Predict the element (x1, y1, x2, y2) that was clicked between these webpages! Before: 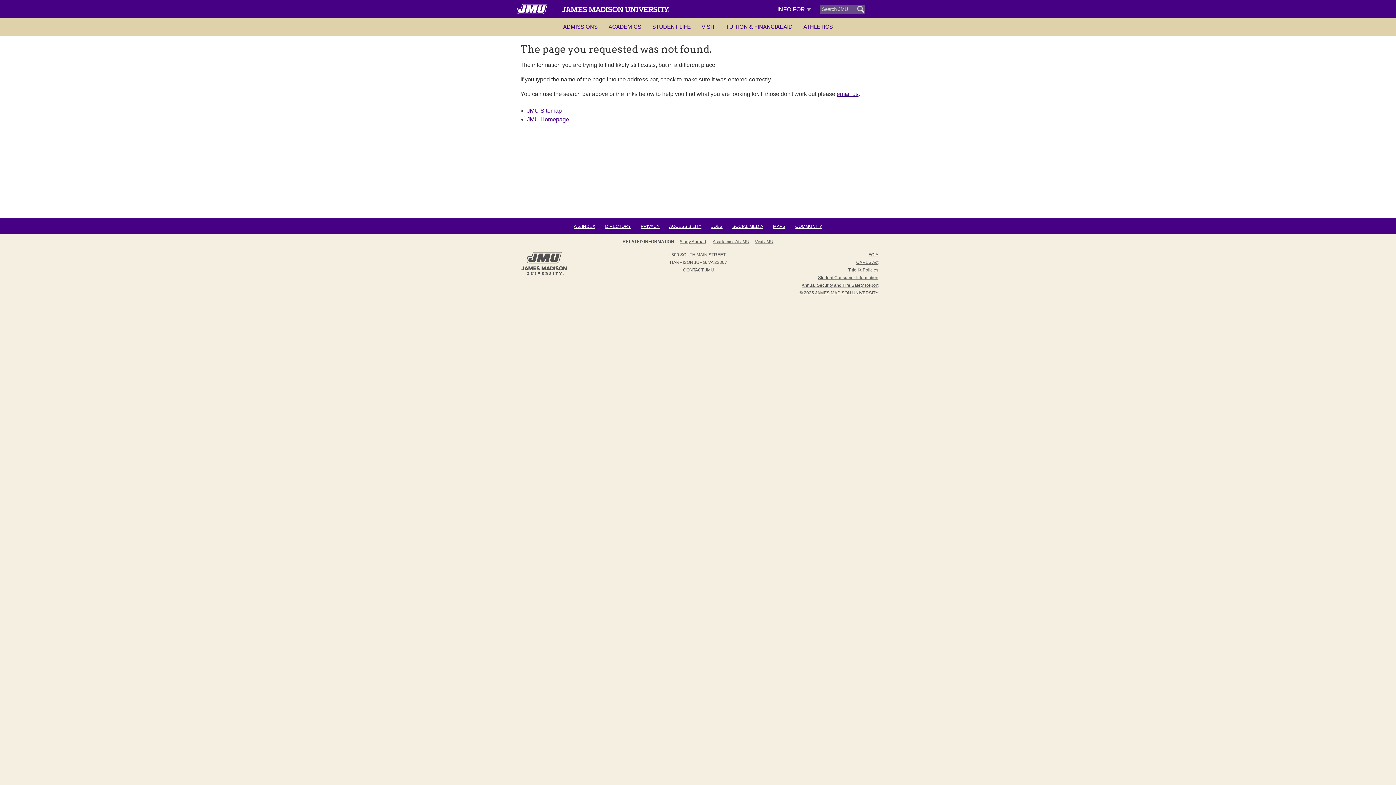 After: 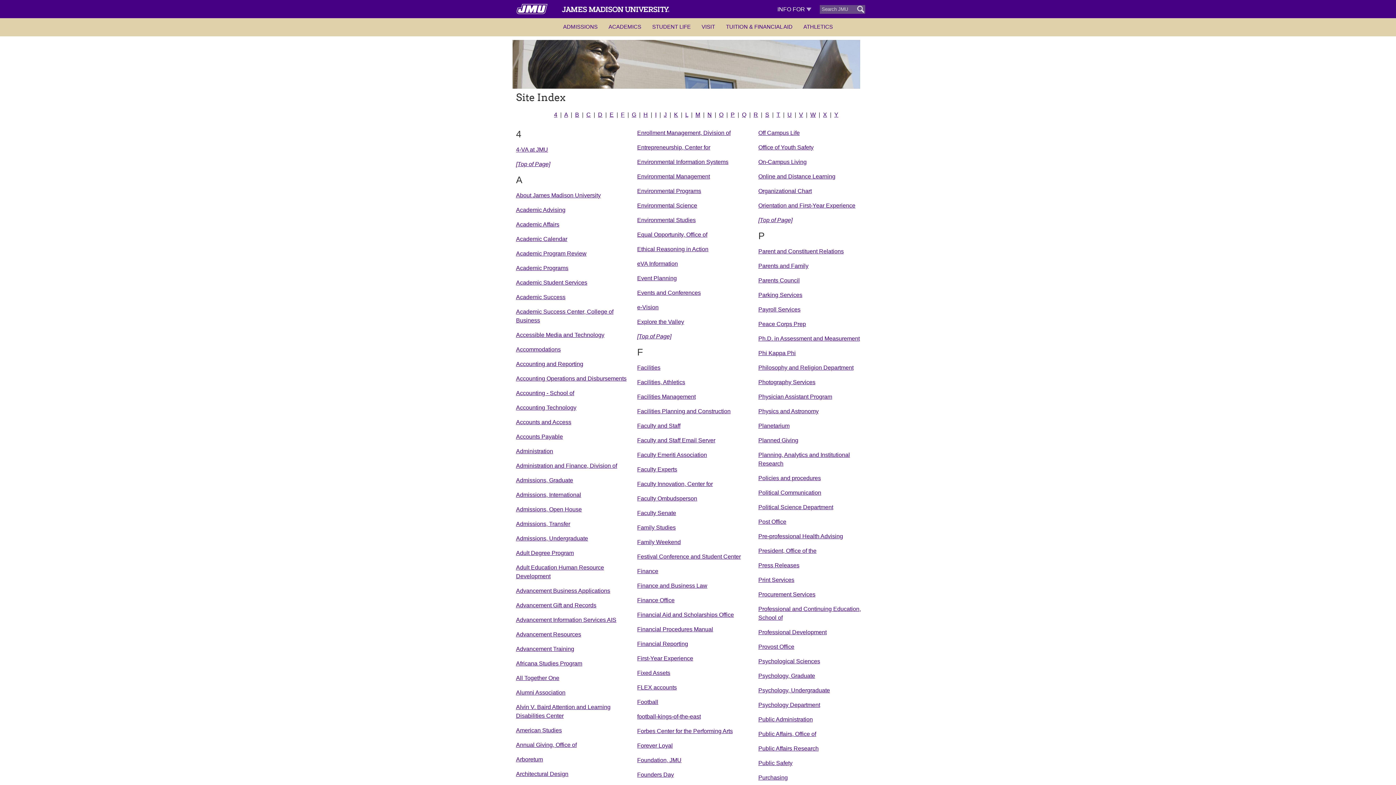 Action: label: JMU Sitemap bbox: (527, 107, 562, 113)